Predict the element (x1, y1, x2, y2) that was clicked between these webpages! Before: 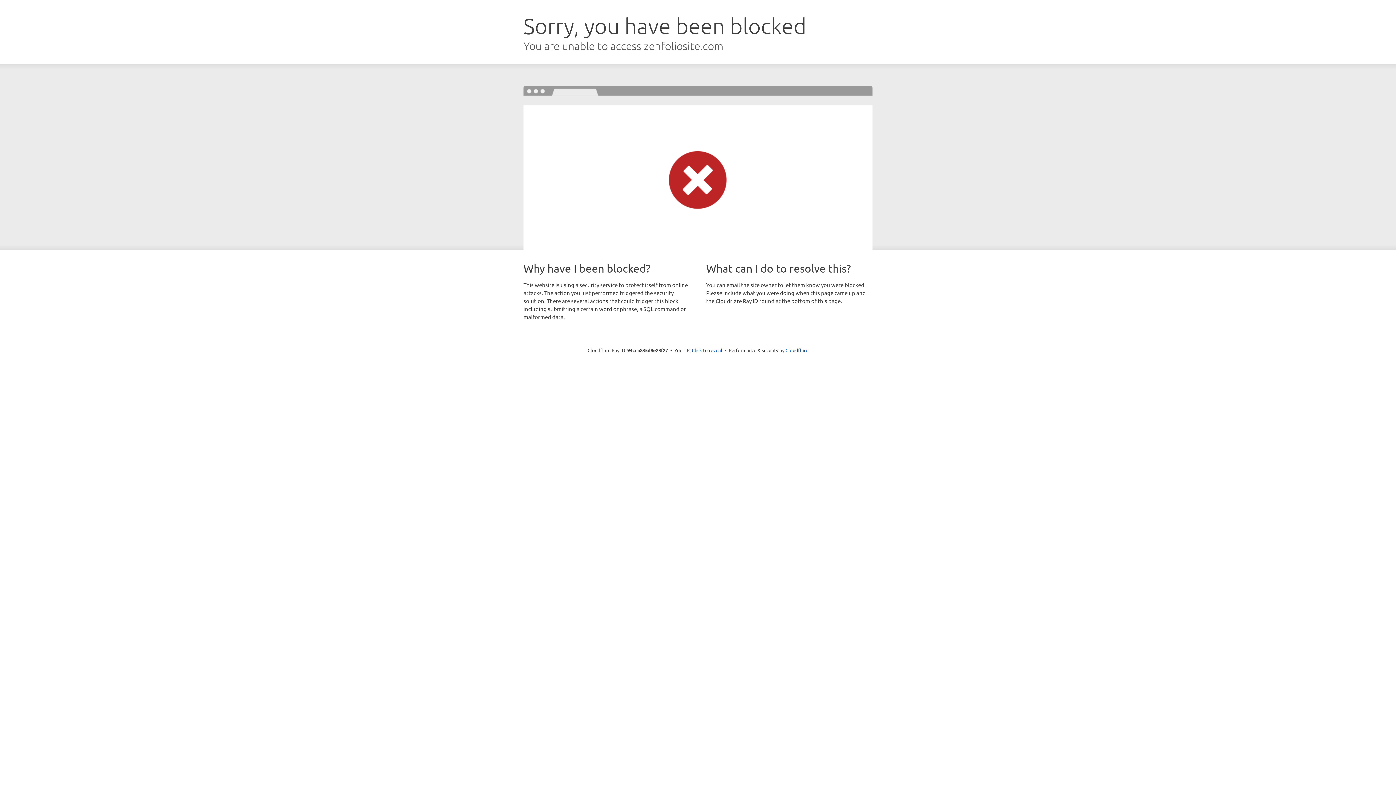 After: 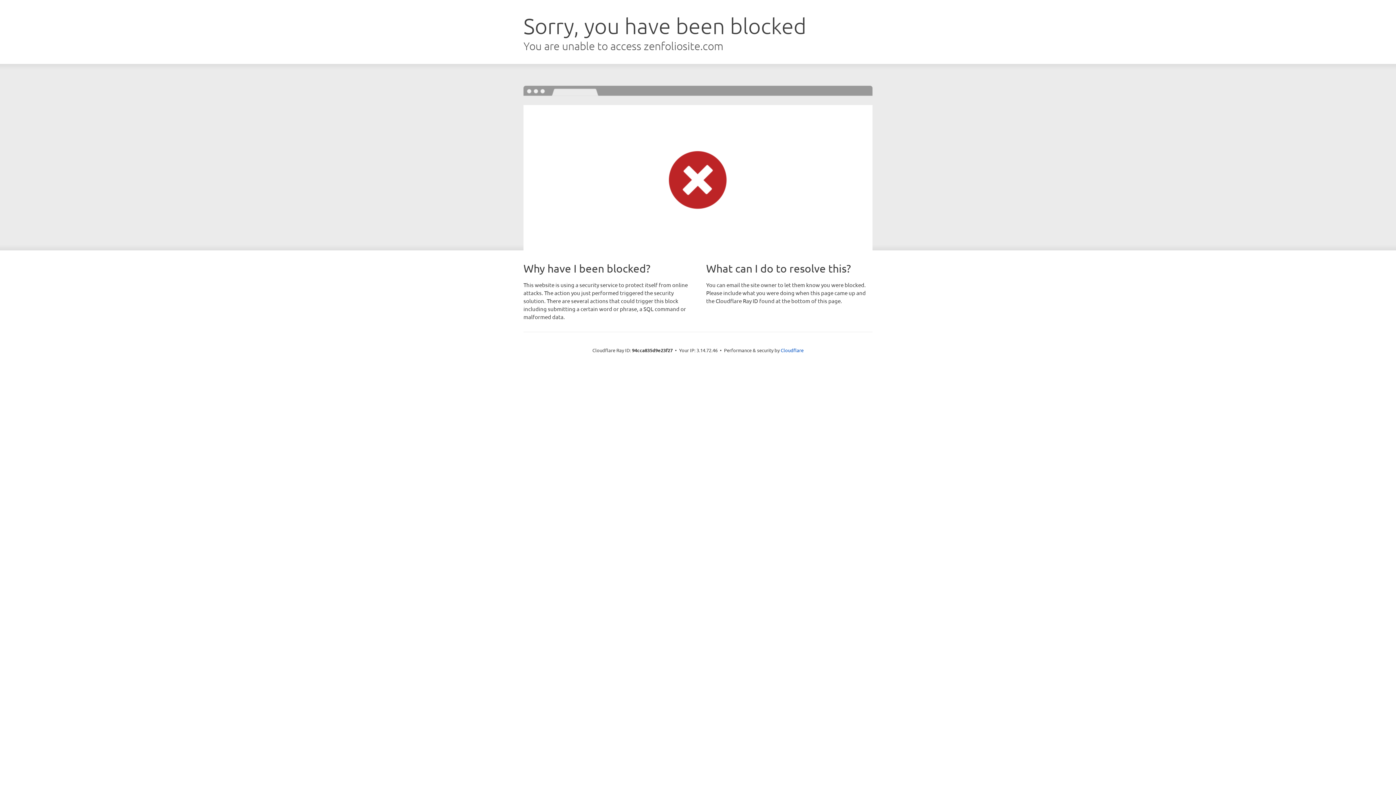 Action: label: Click to reveal bbox: (692, 346, 722, 353)